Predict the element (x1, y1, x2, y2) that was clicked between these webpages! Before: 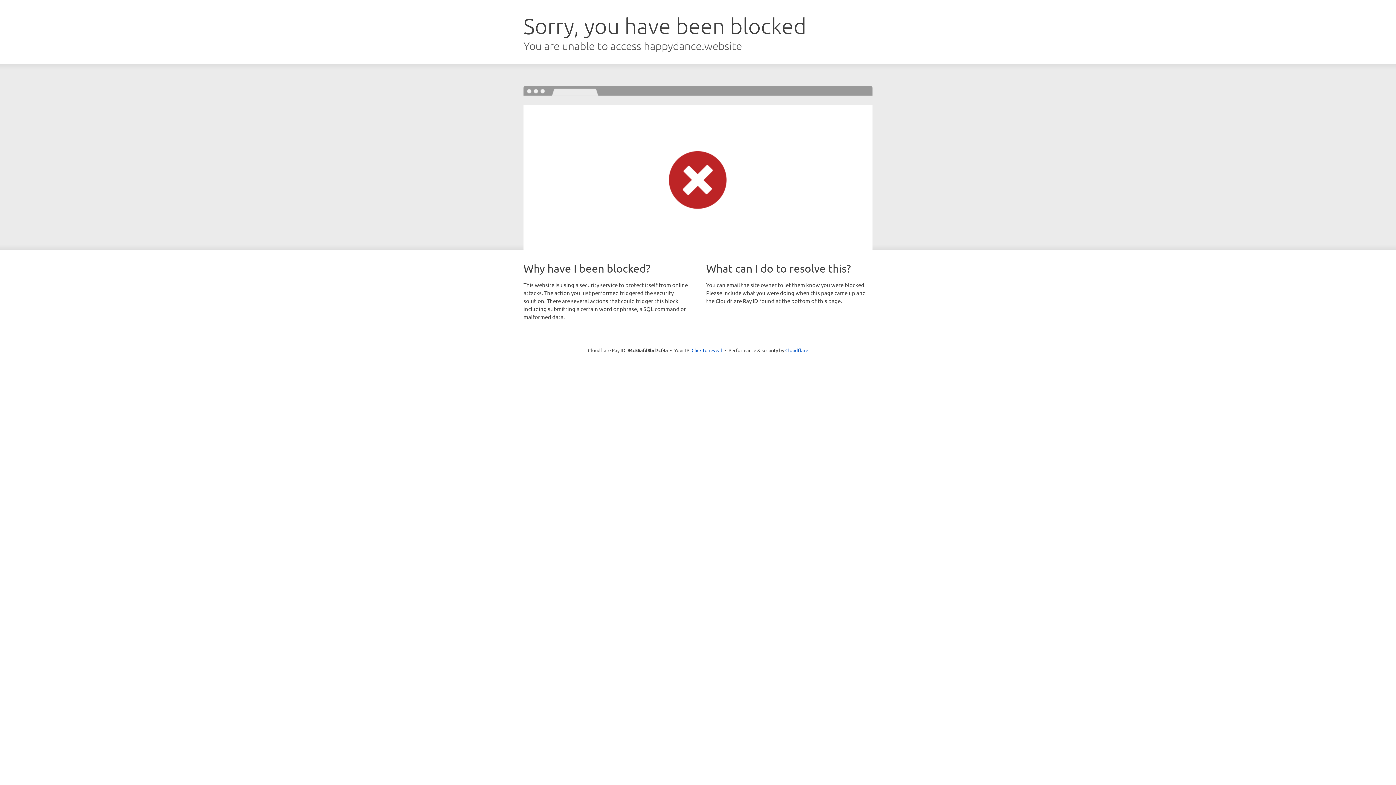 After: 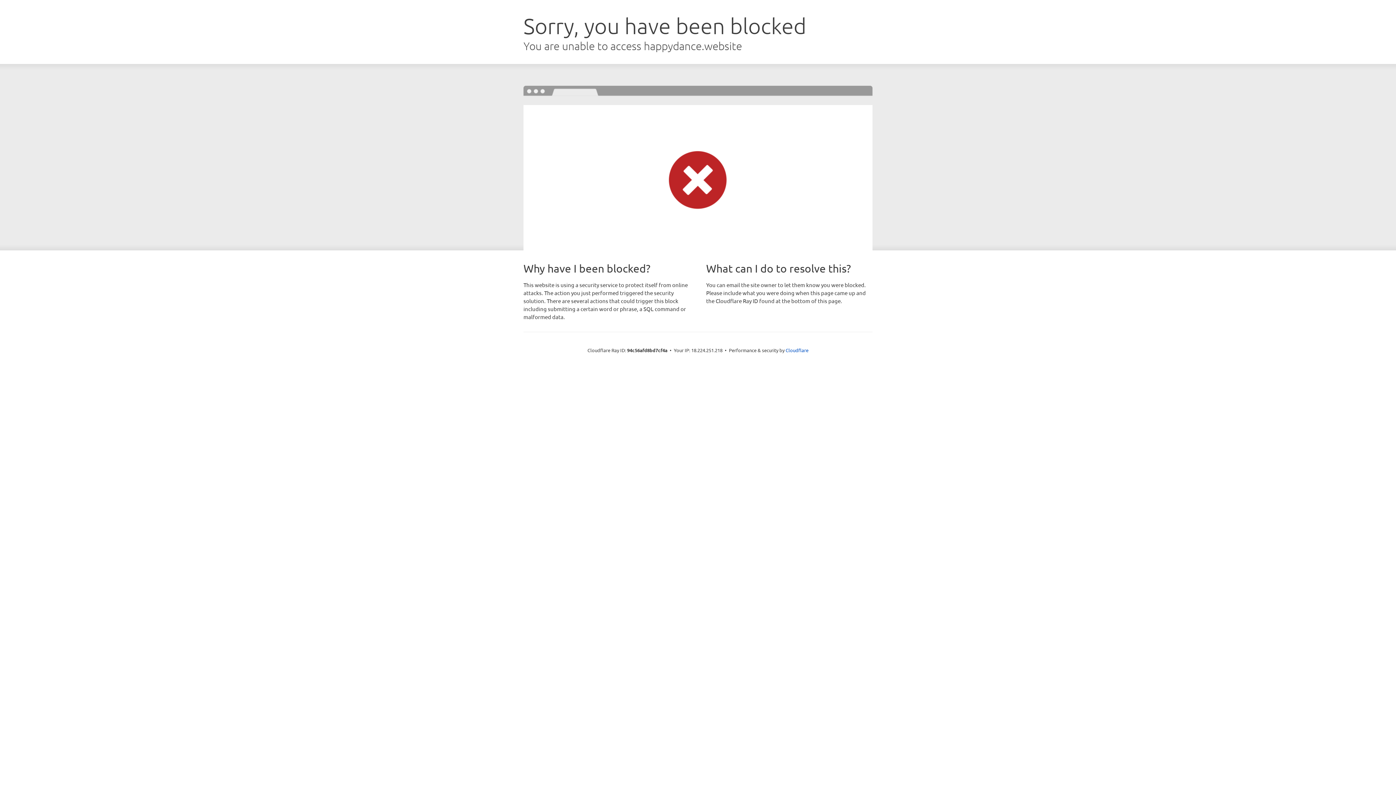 Action: bbox: (691, 346, 722, 353) label: Click to reveal